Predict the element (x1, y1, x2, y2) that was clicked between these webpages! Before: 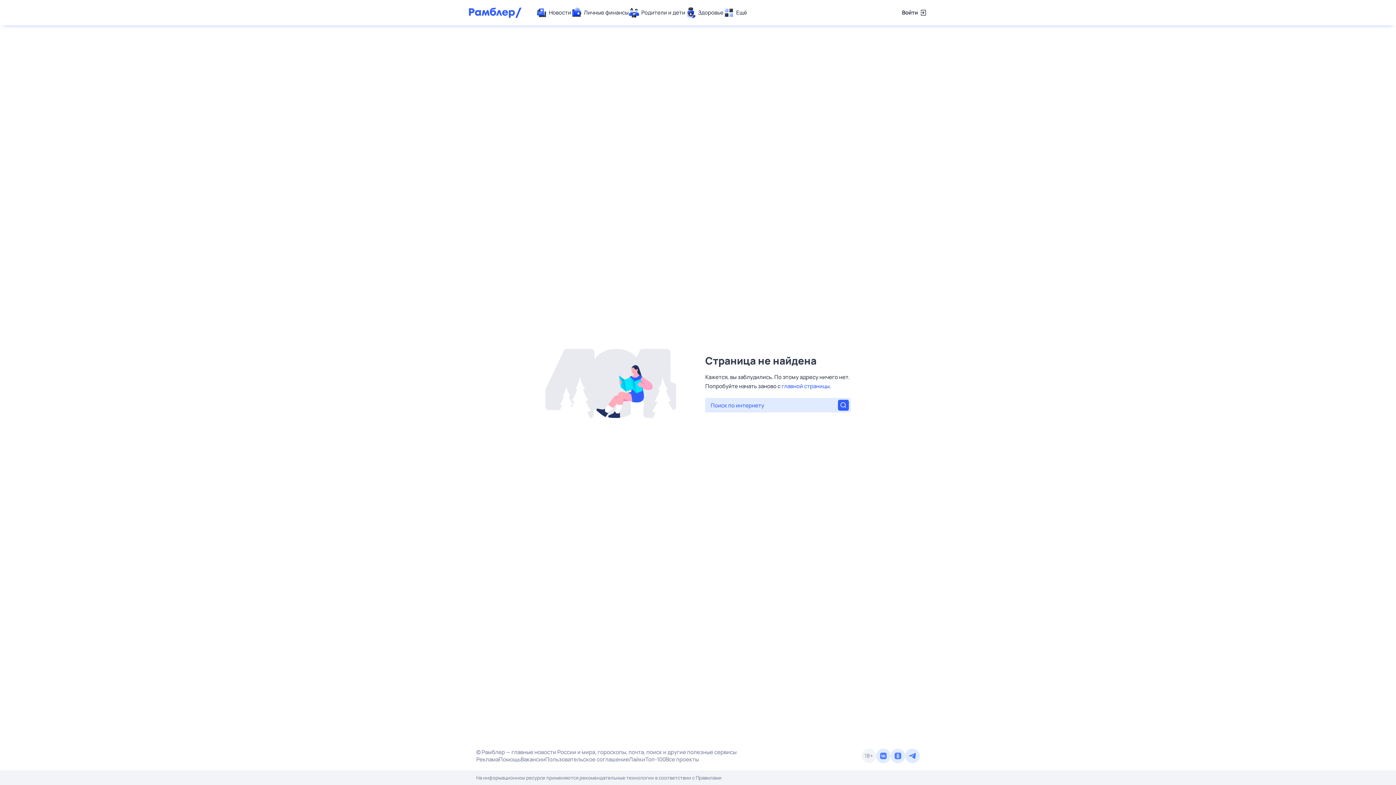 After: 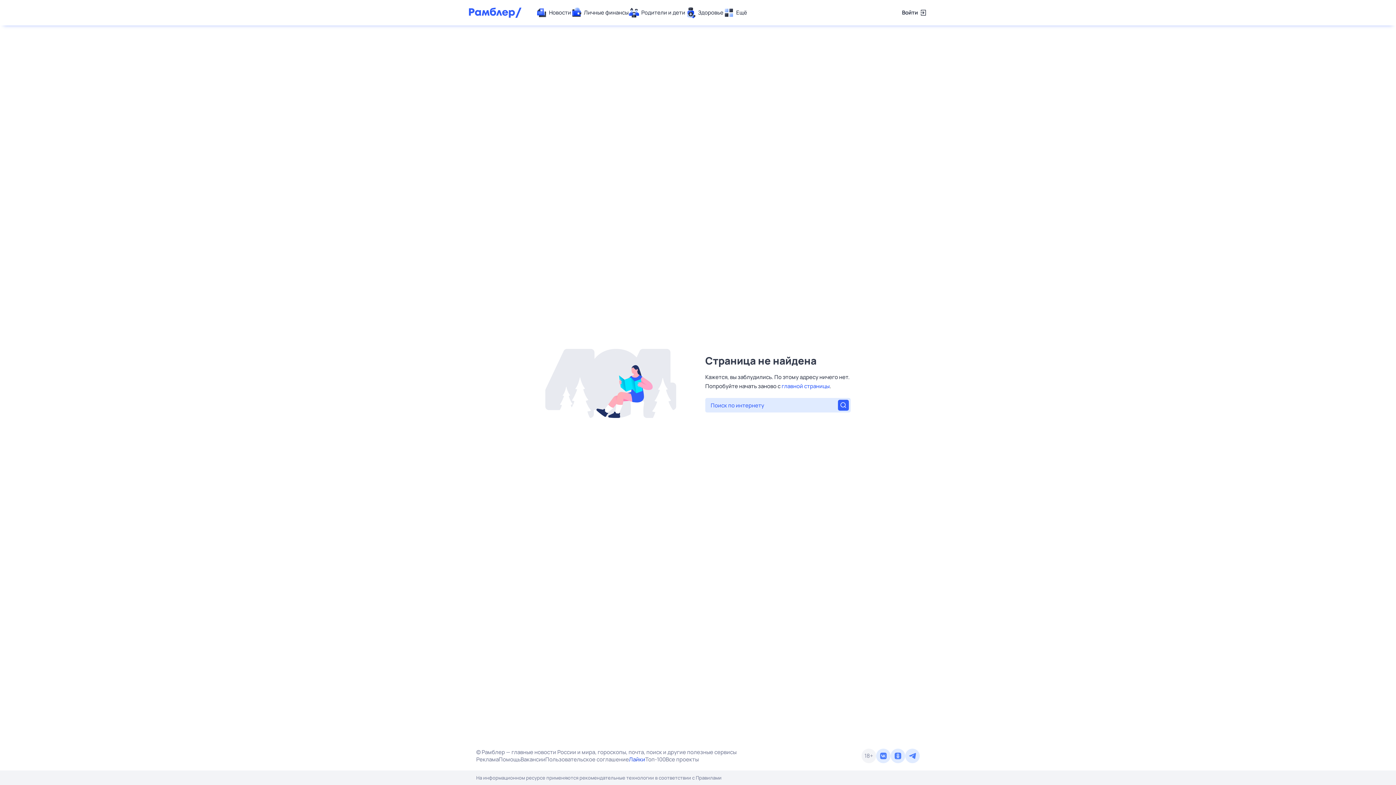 Action: bbox: (629, 756, 645, 763) label: Лайки